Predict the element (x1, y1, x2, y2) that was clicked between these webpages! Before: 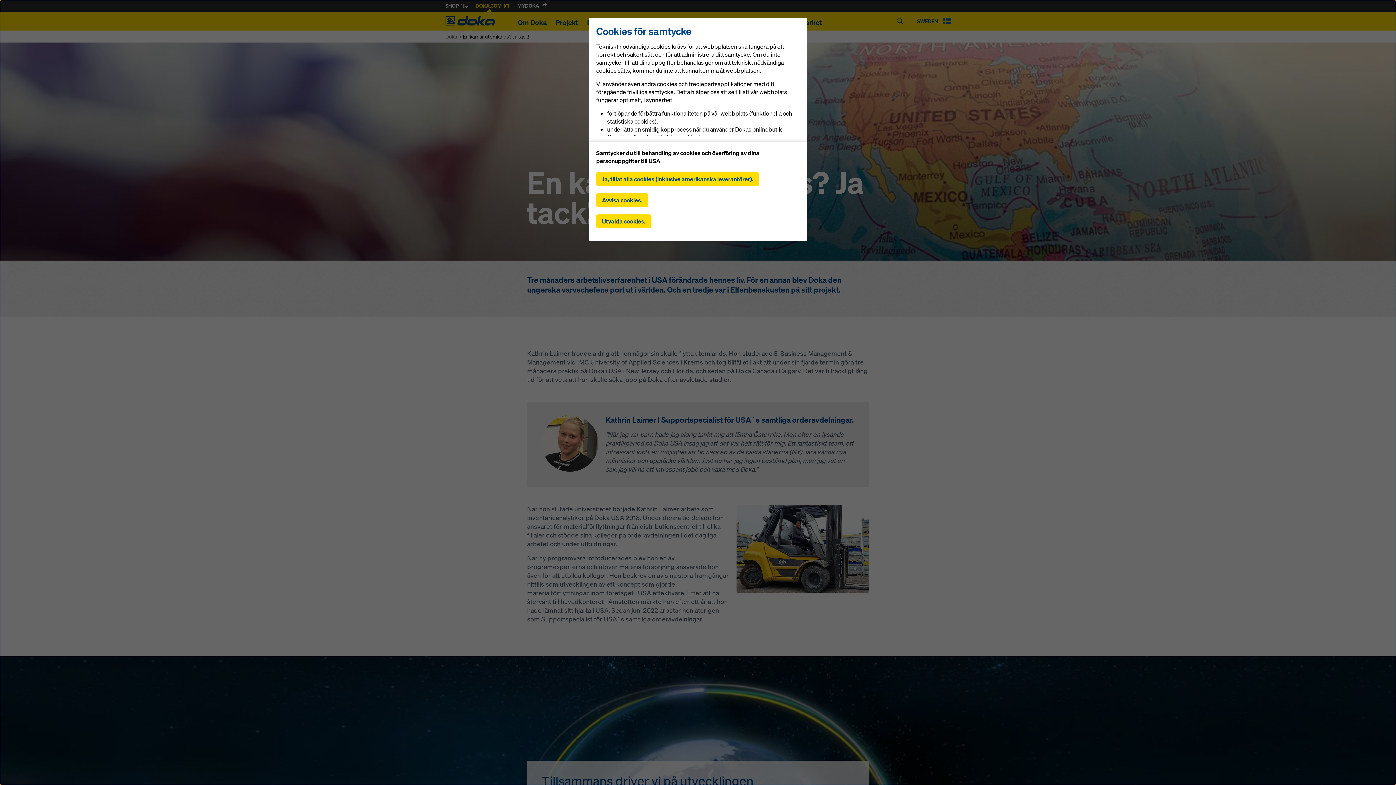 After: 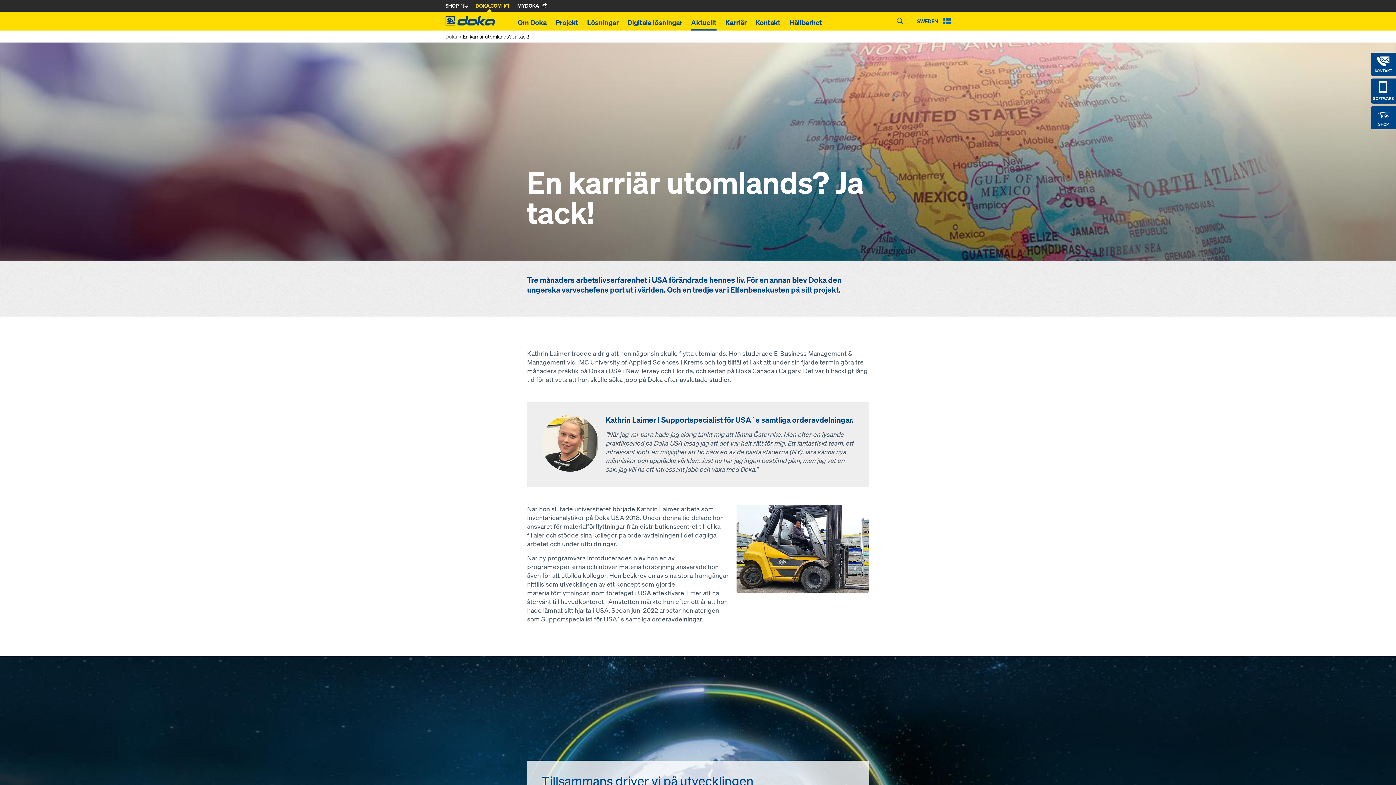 Action: label: Avvisa cookies. bbox: (596, 193, 648, 207)